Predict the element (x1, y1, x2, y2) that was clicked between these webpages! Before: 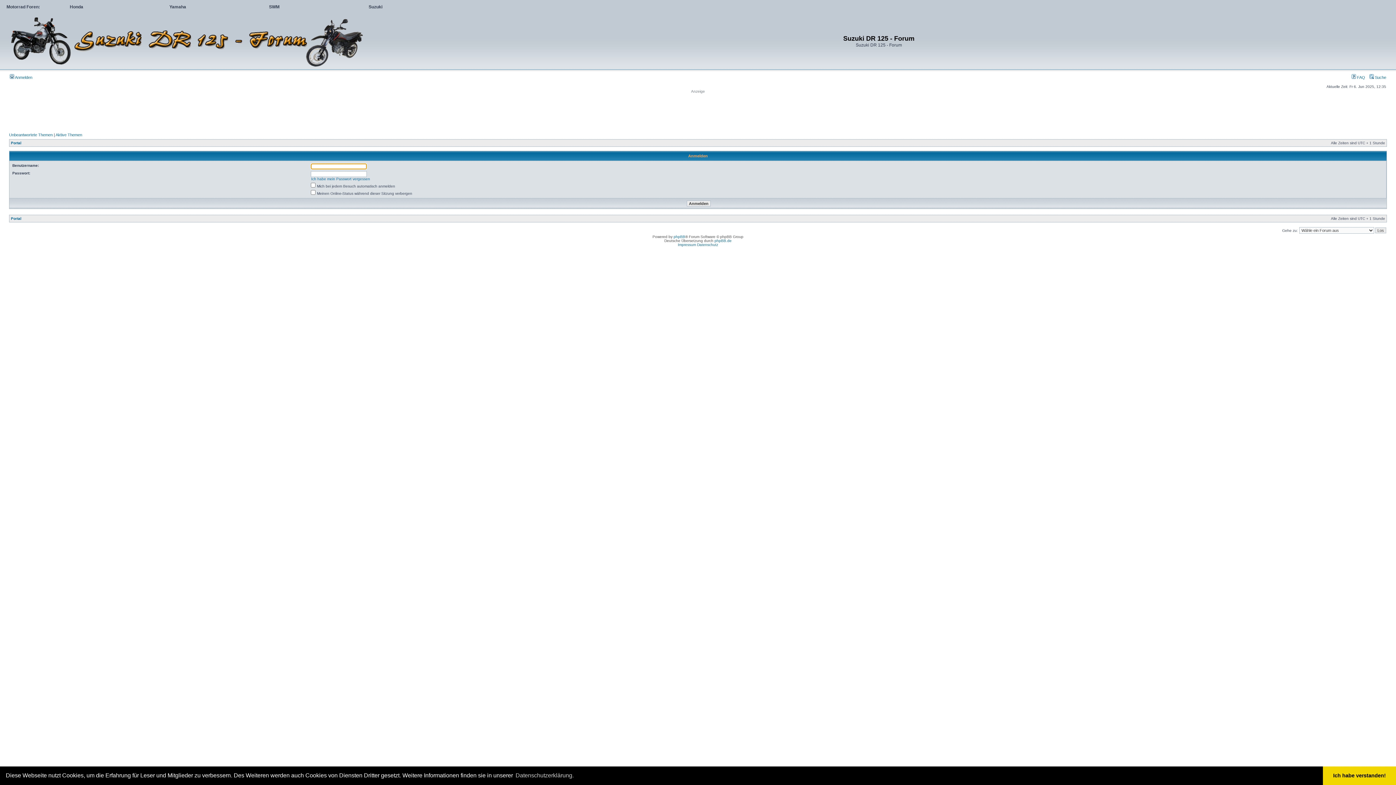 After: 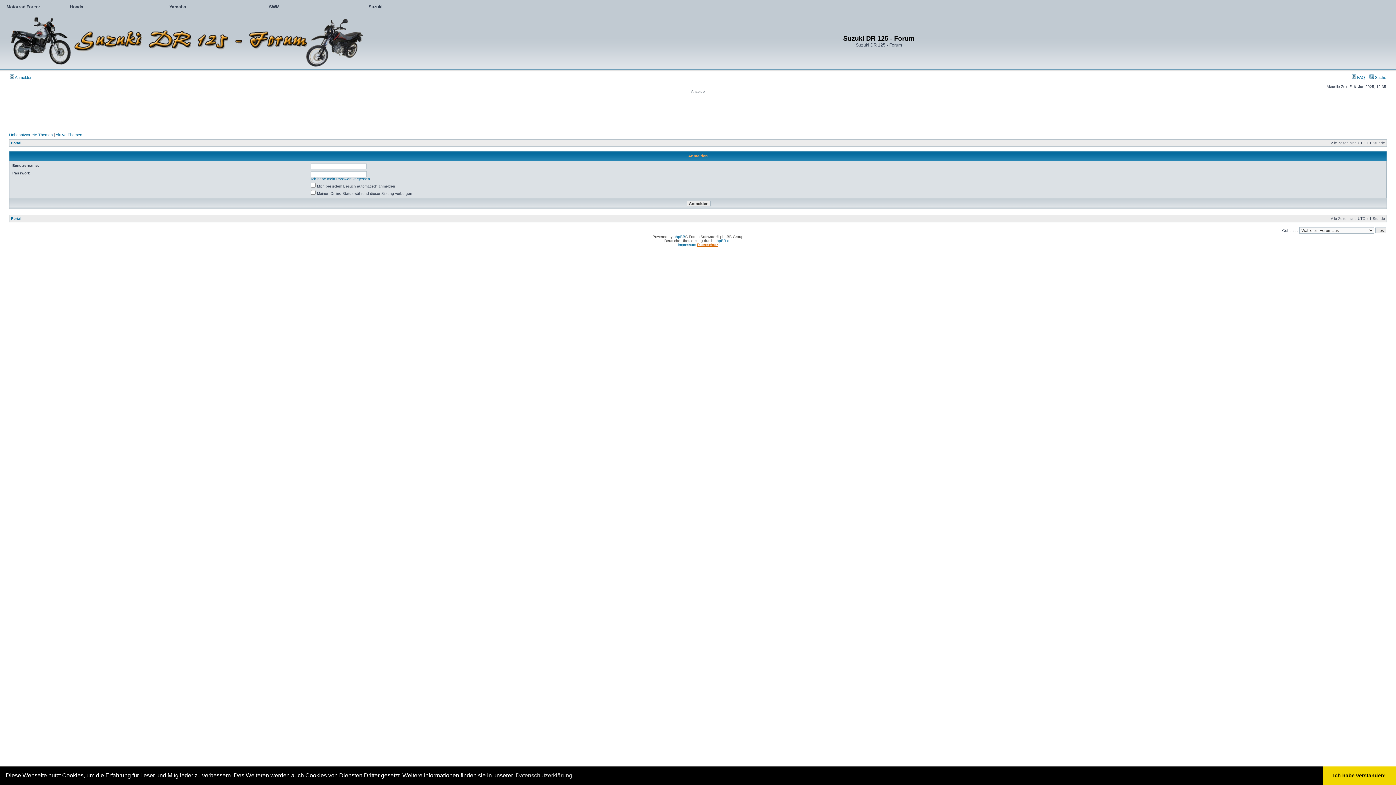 Action: bbox: (697, 242, 718, 246) label: Datenschutz